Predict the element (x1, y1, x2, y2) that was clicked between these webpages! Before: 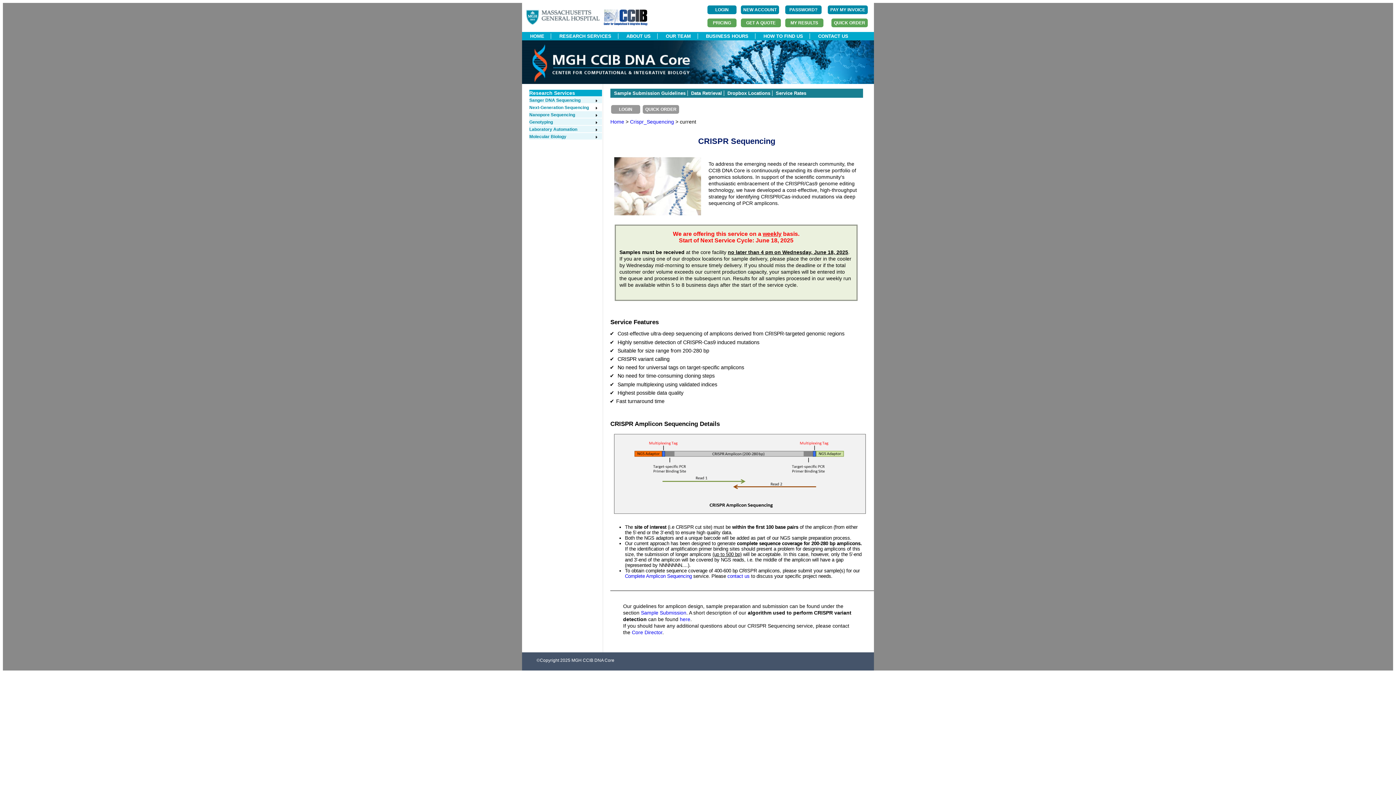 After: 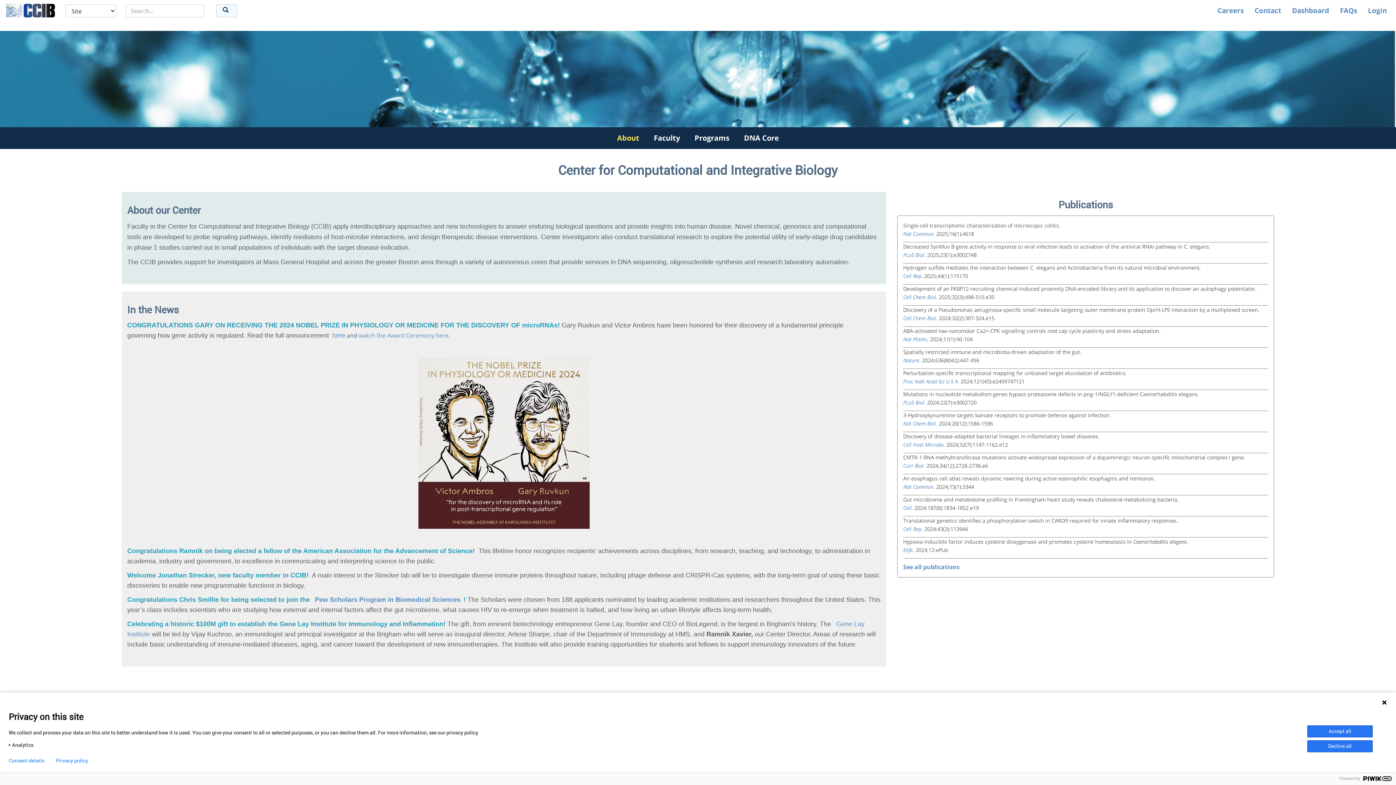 Action: bbox: (604, 20, 647, 26)